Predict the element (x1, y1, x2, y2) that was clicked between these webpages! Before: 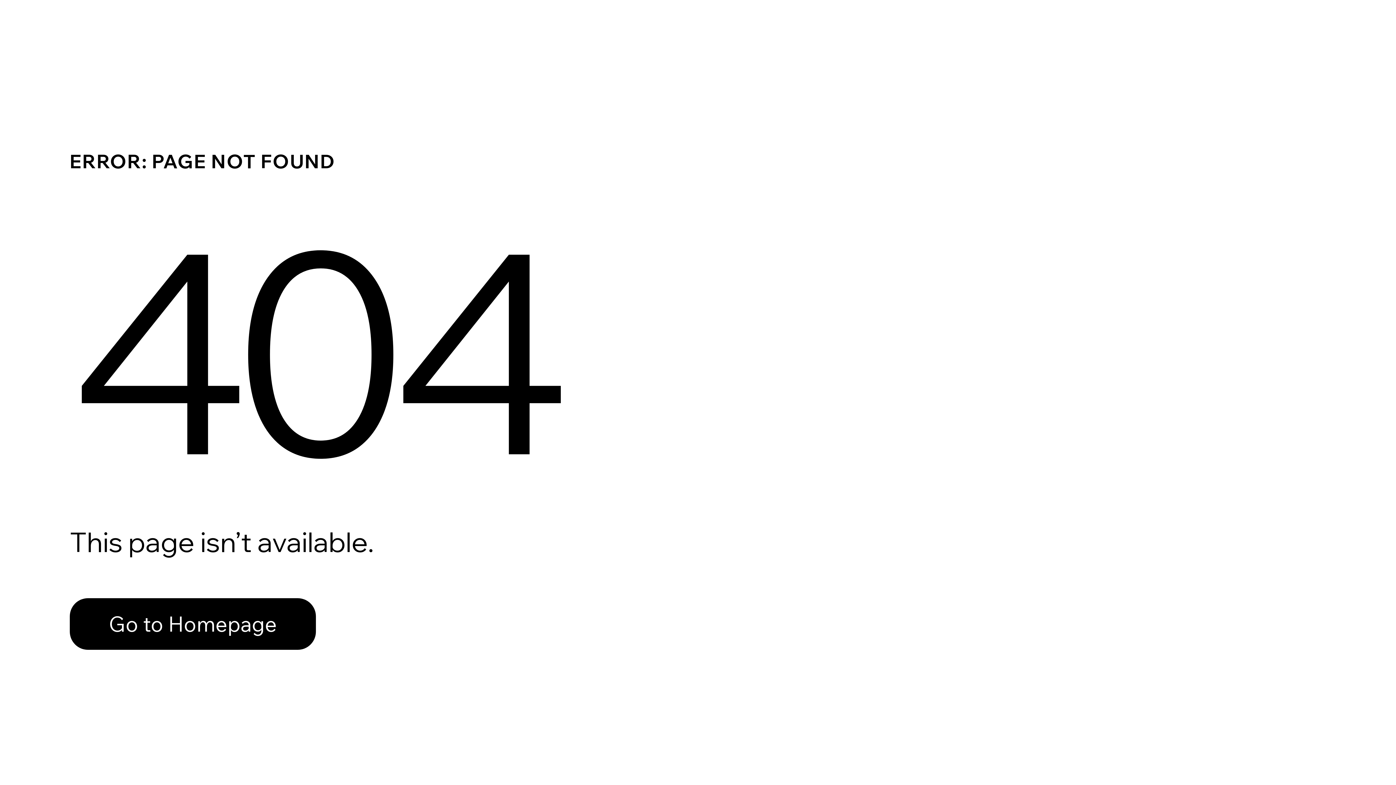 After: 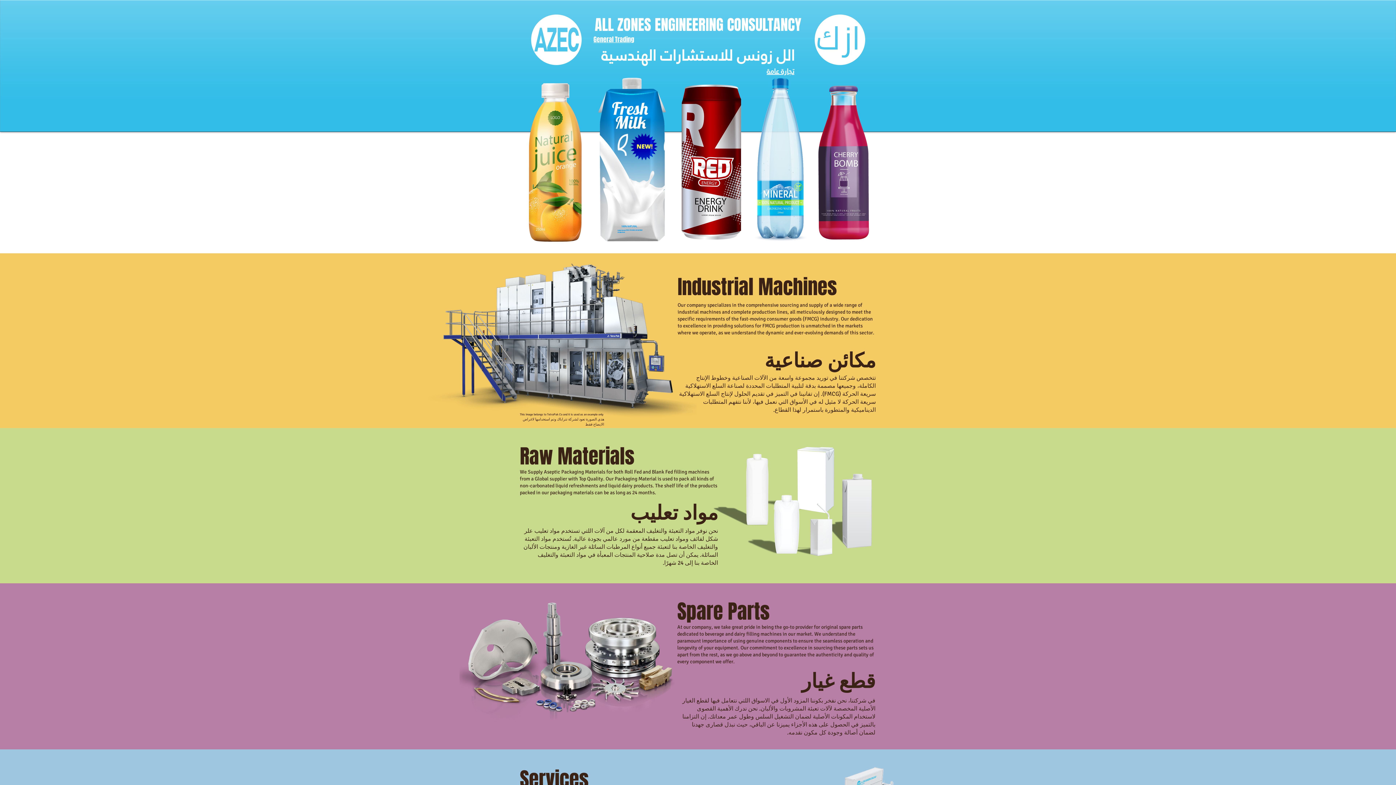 Action: bbox: (69, 598, 316, 650) label: Go to Homepage